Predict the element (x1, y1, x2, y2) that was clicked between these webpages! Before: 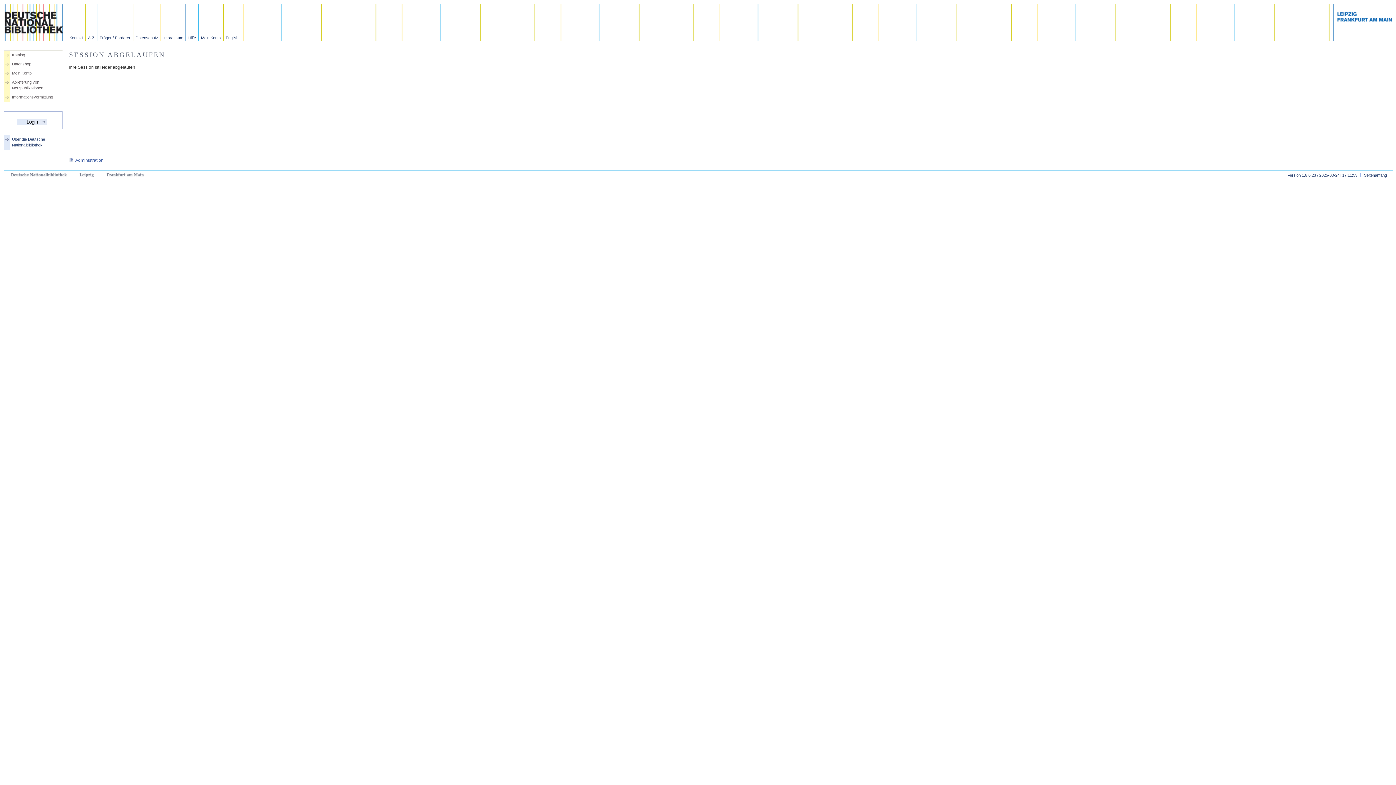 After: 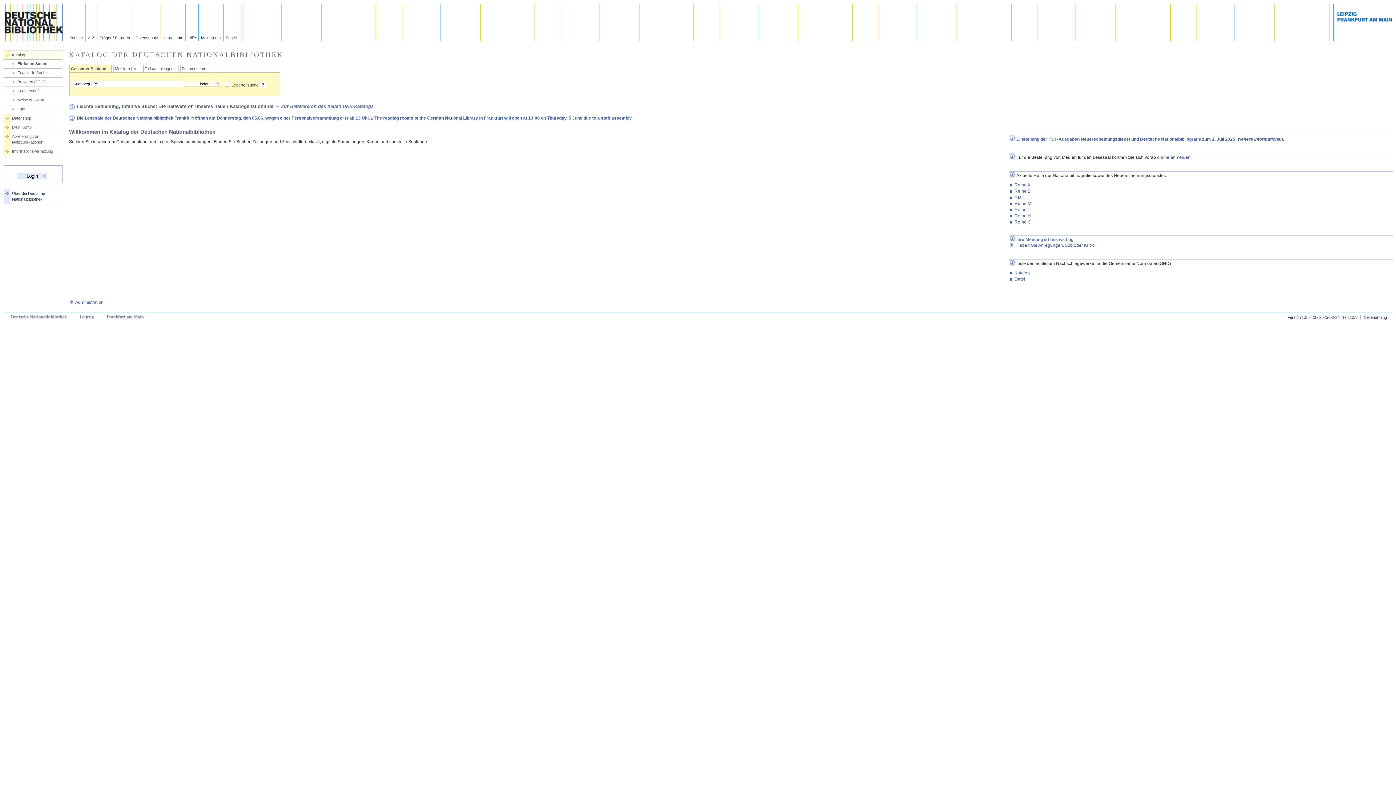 Action: bbox: (3, 52, 62, 57) label: Katalog